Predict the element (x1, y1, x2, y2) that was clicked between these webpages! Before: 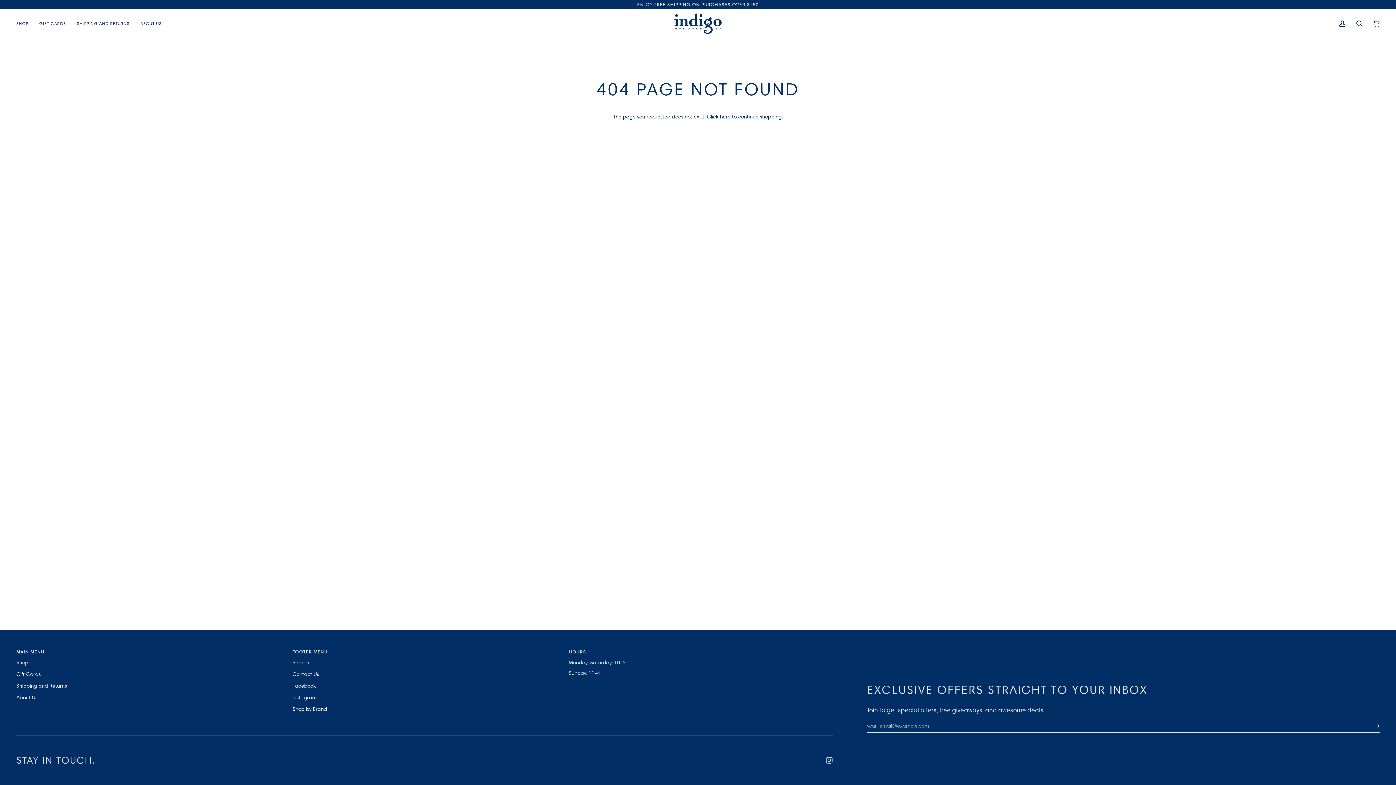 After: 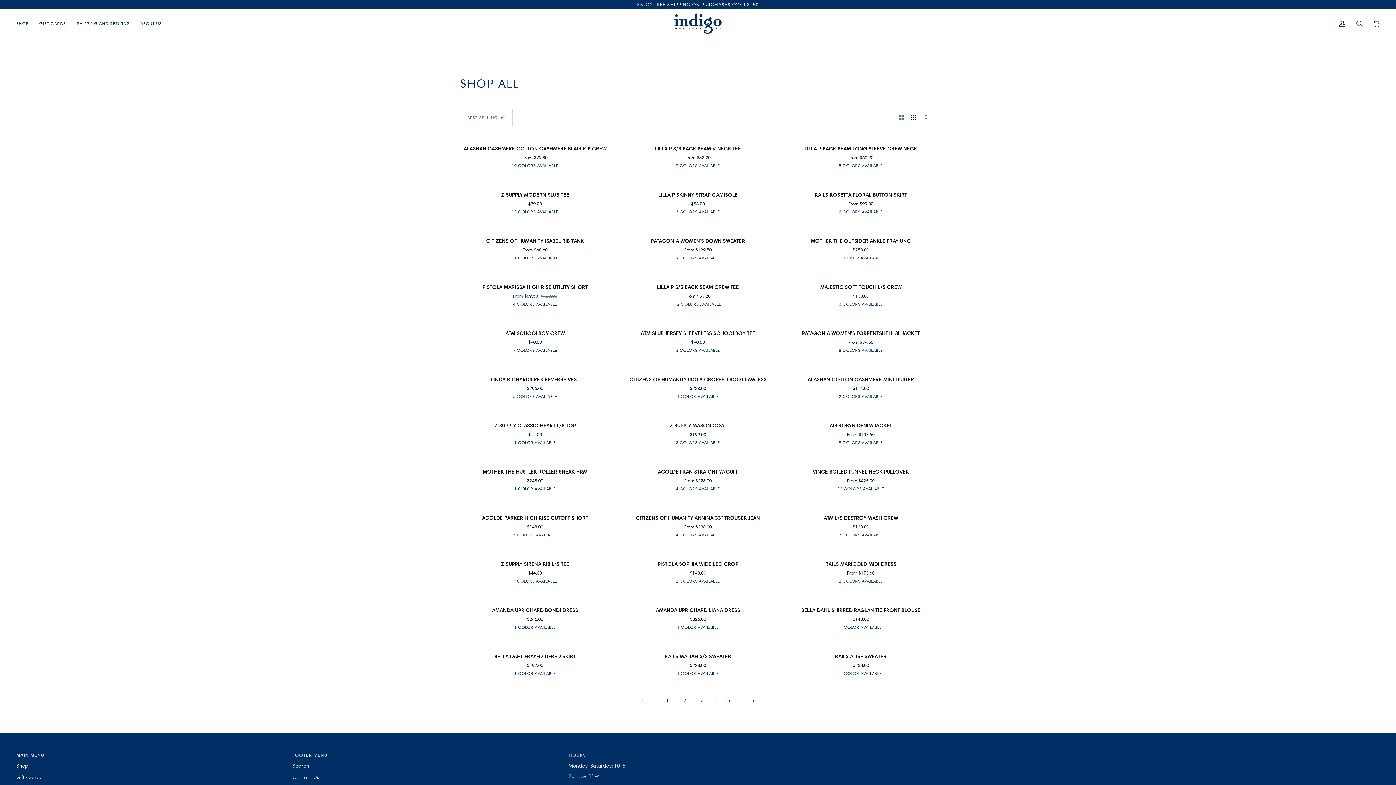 Action: label: SHOP bbox: (16, 8, 33, 38)